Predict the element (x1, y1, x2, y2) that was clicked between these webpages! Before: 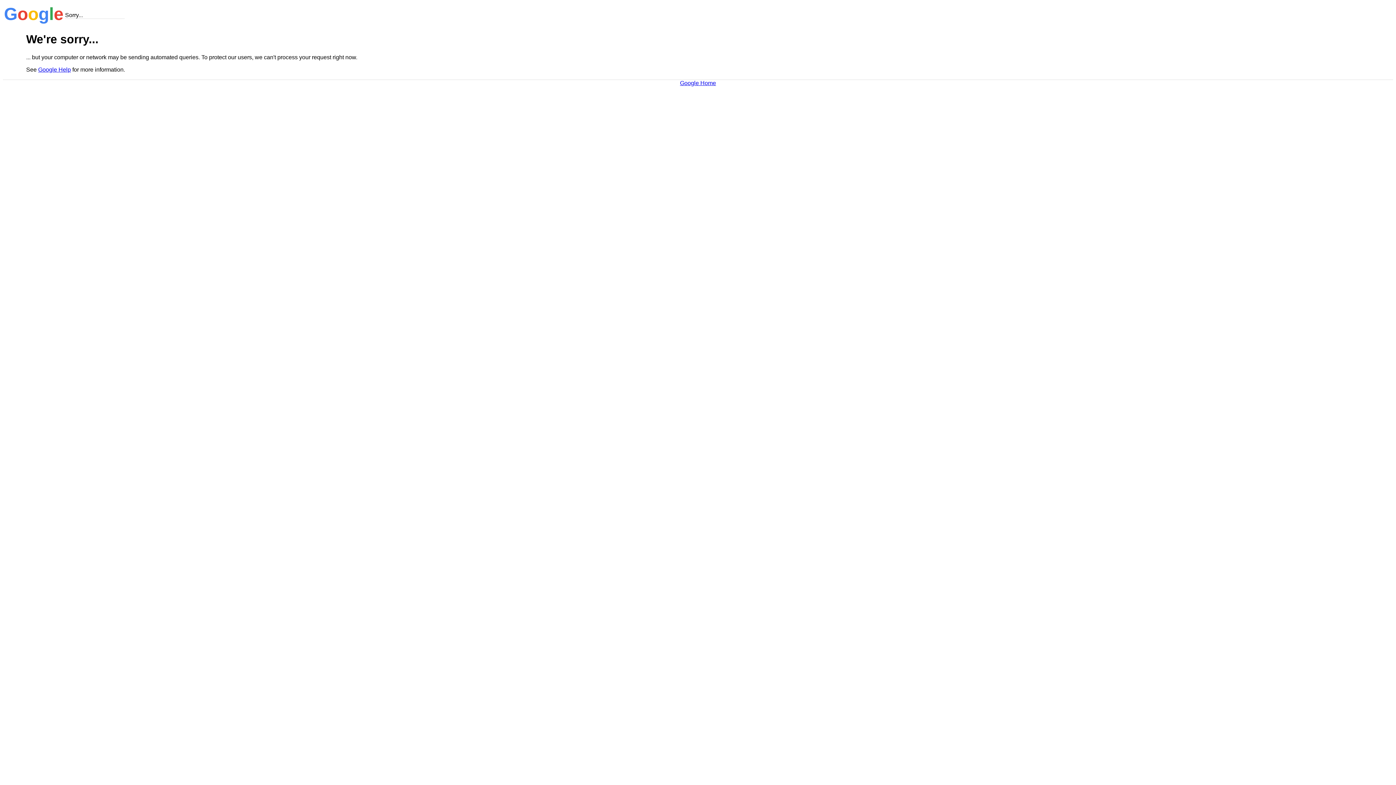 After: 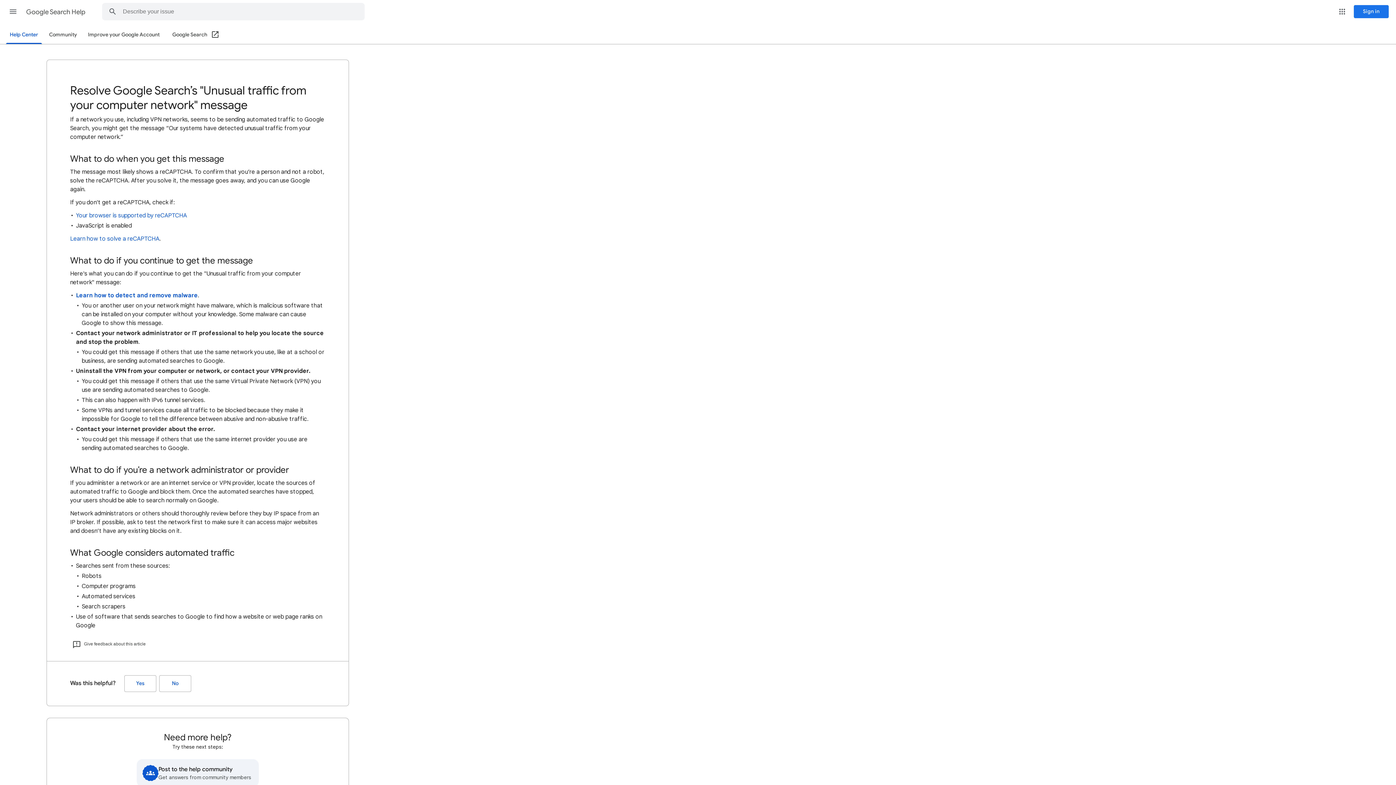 Action: bbox: (38, 66, 70, 72) label: Google Help